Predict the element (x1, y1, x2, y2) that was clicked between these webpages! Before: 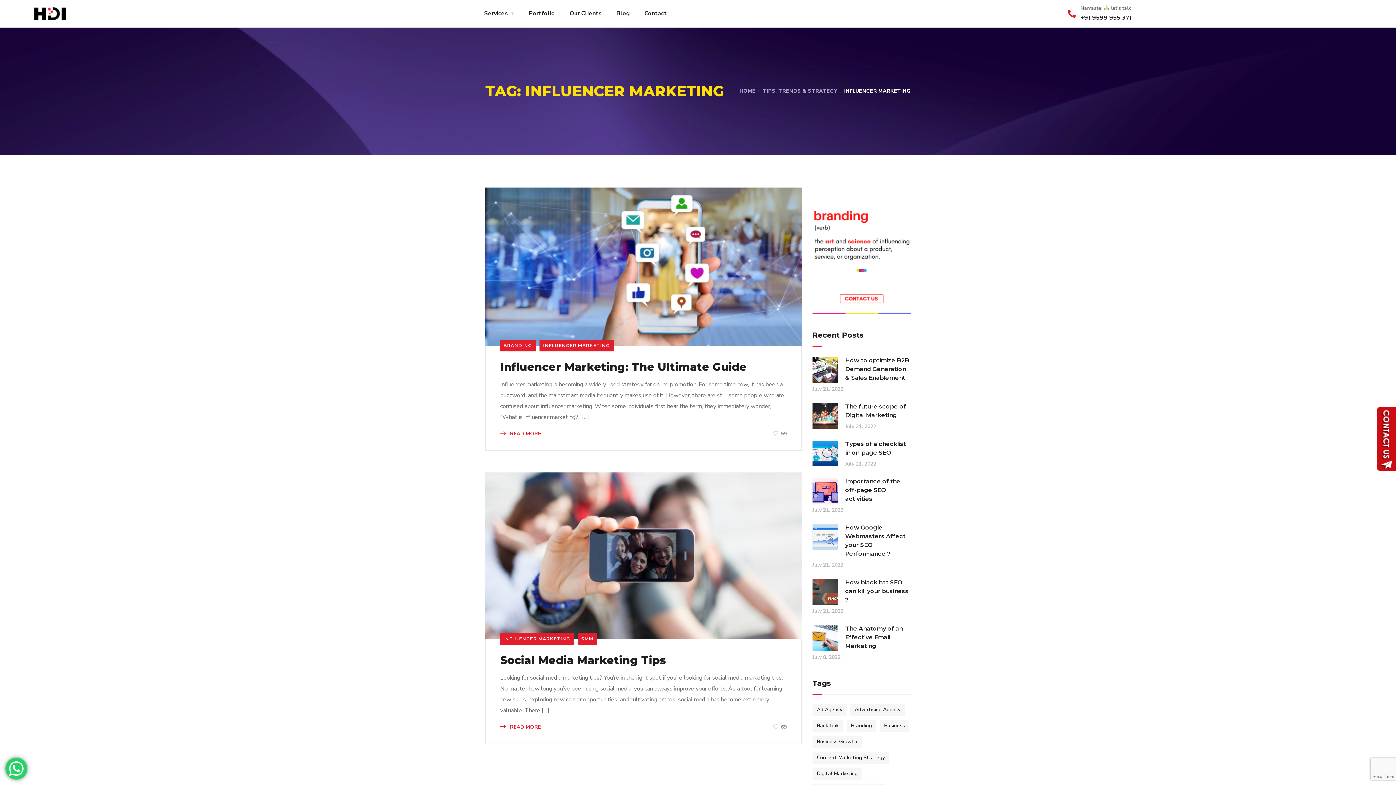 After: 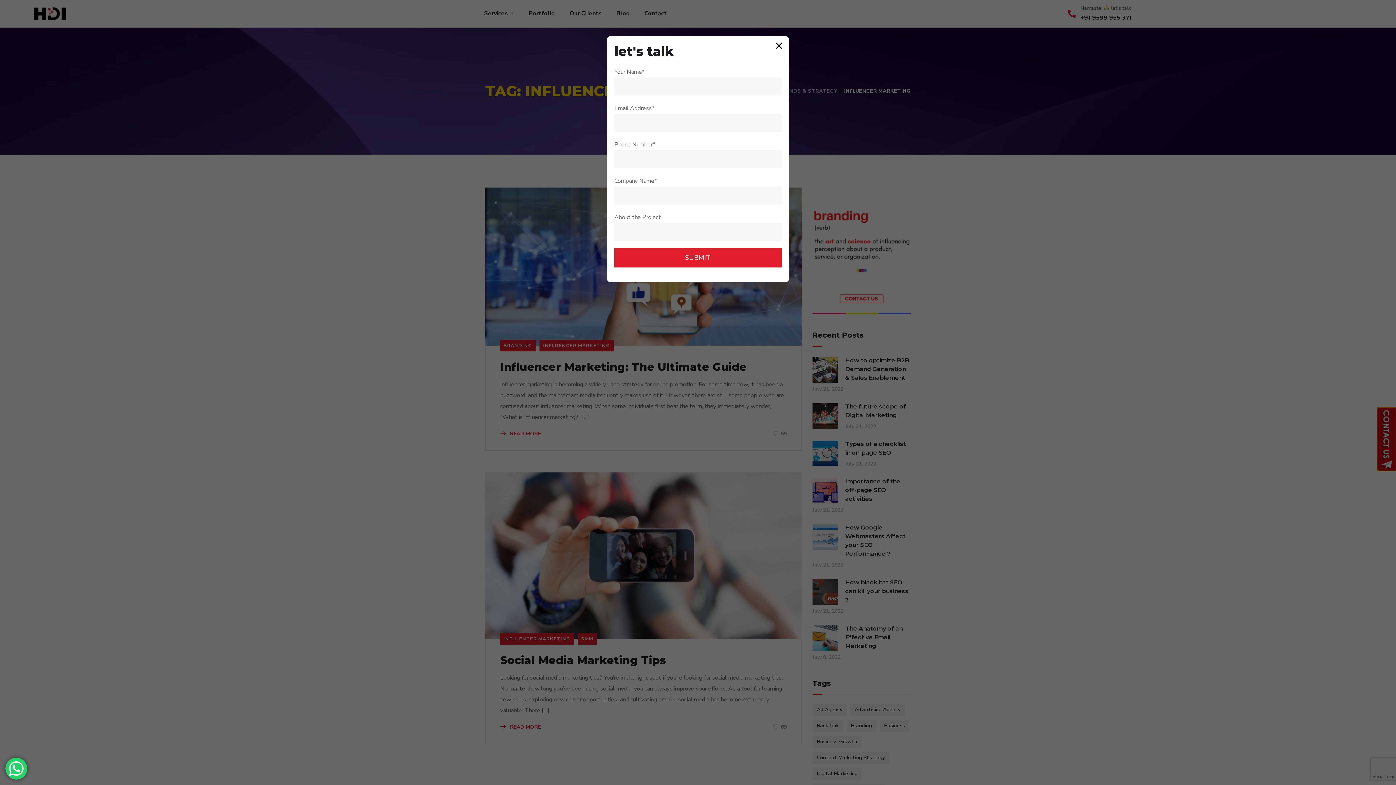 Action: bbox: (1377, 407, 1396, 471)